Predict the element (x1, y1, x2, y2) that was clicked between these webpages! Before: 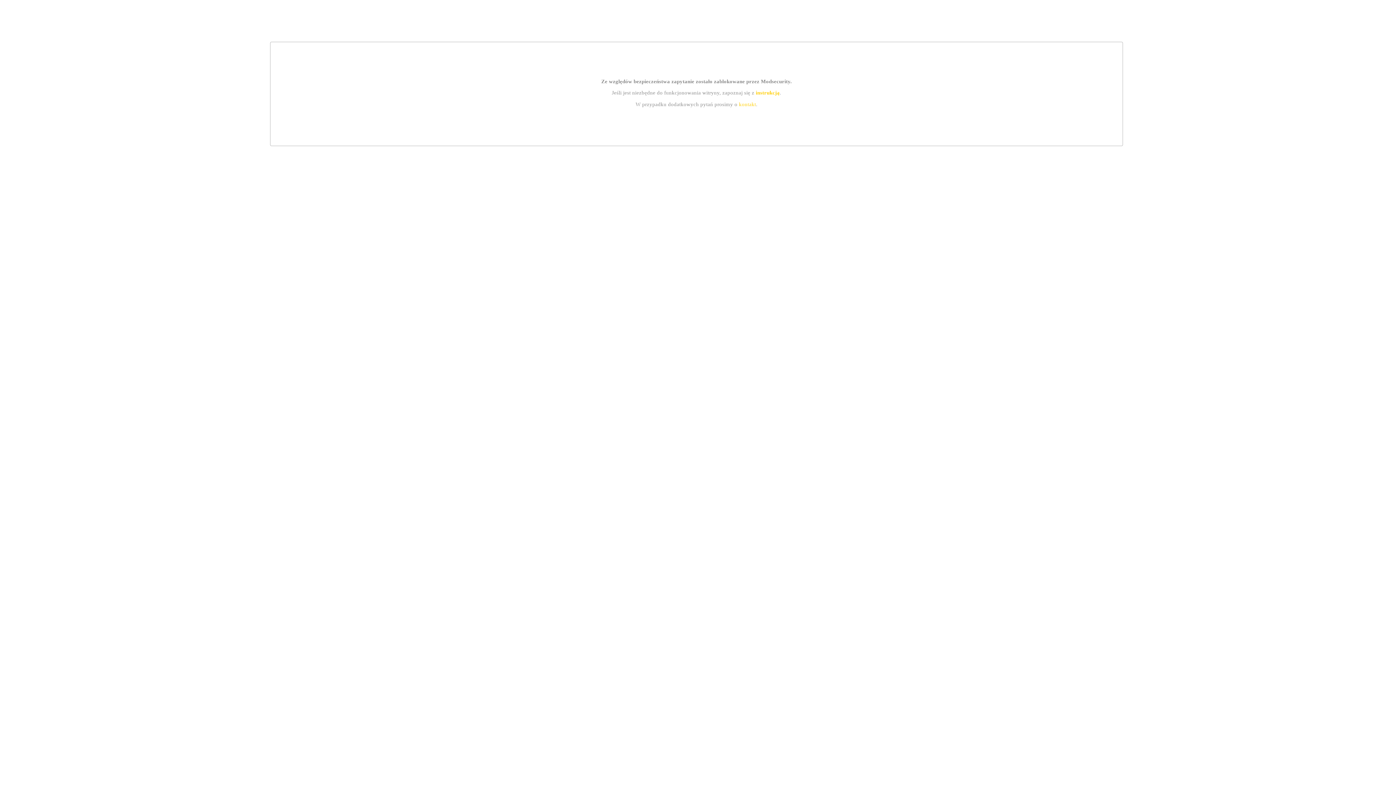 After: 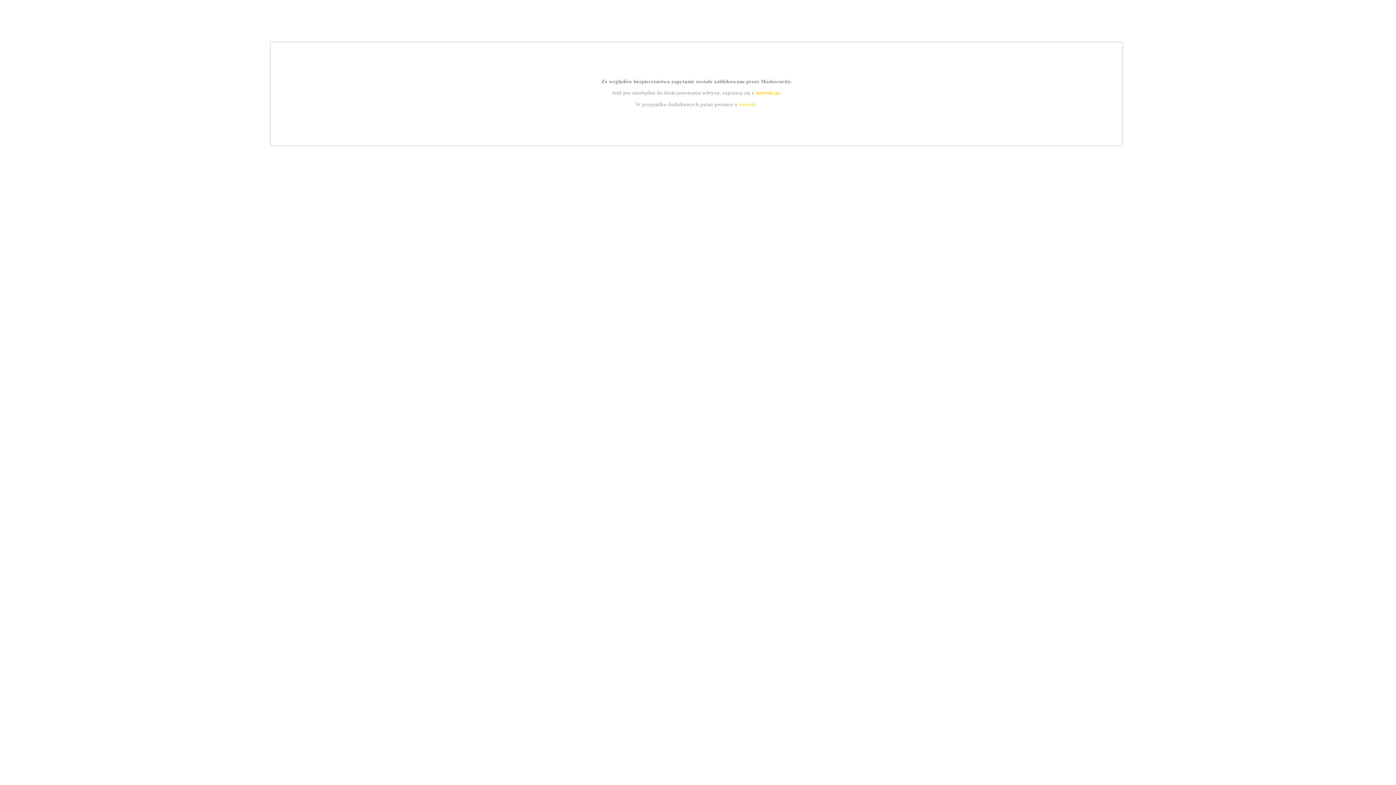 Action: bbox: (739, 101, 756, 107) label: kontakt